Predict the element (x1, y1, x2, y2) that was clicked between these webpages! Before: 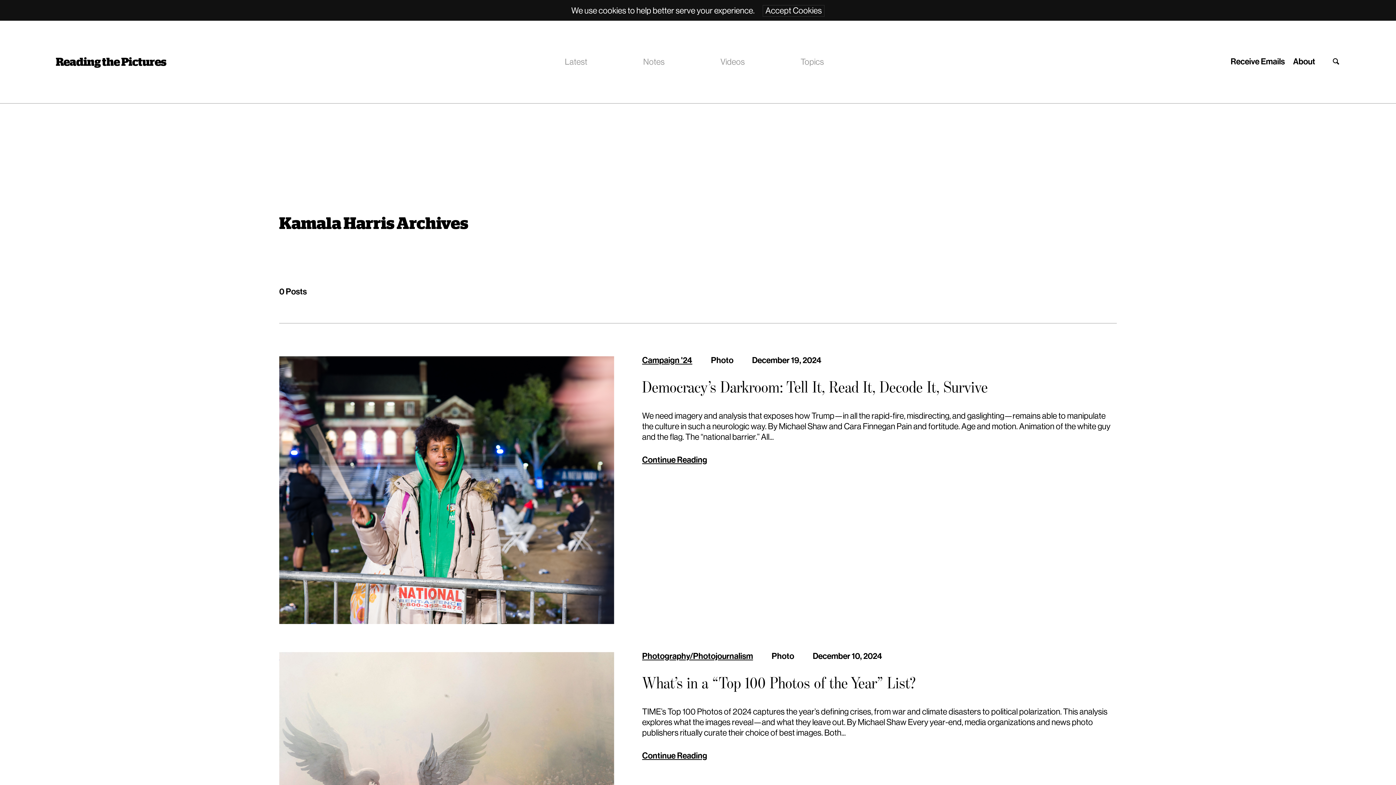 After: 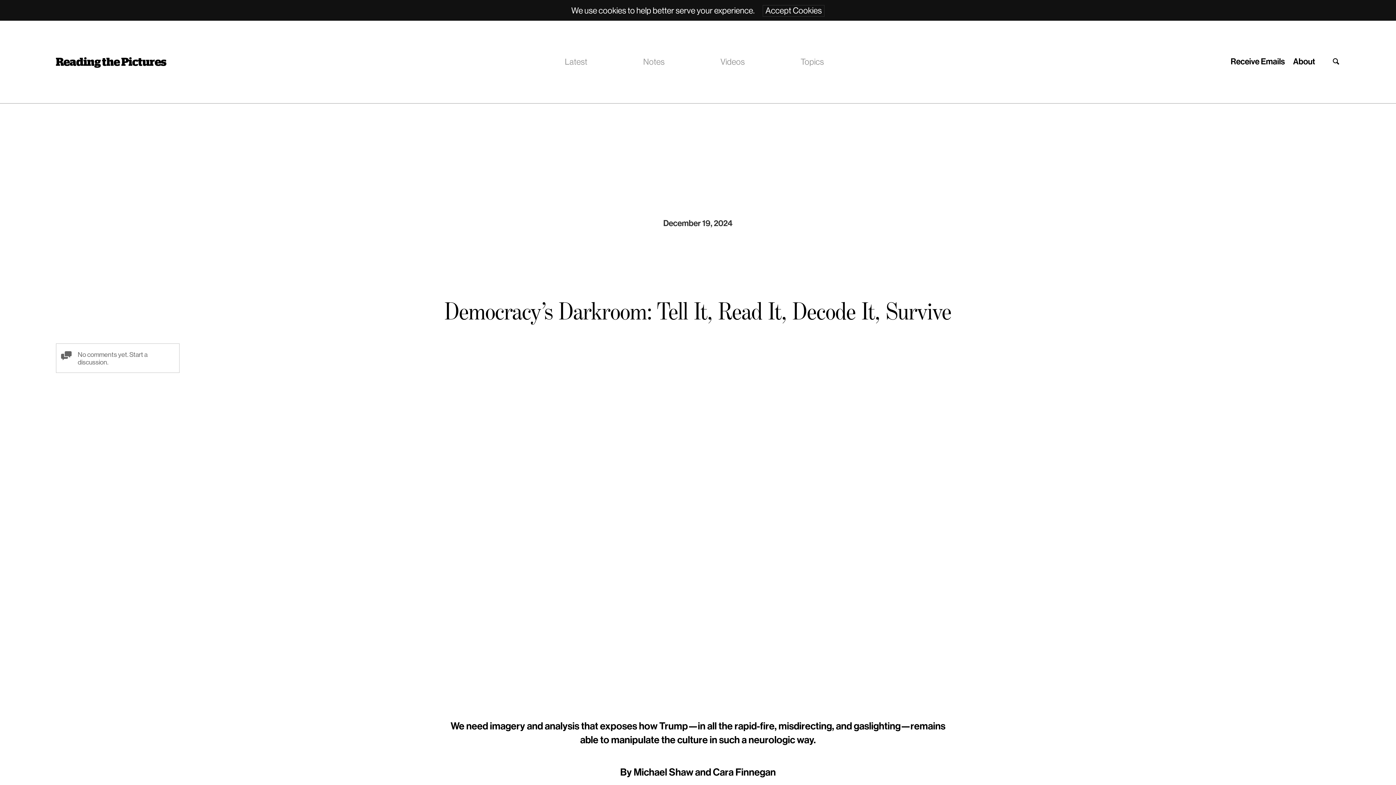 Action: label: Continue Reading bbox: (642, 454, 707, 465)